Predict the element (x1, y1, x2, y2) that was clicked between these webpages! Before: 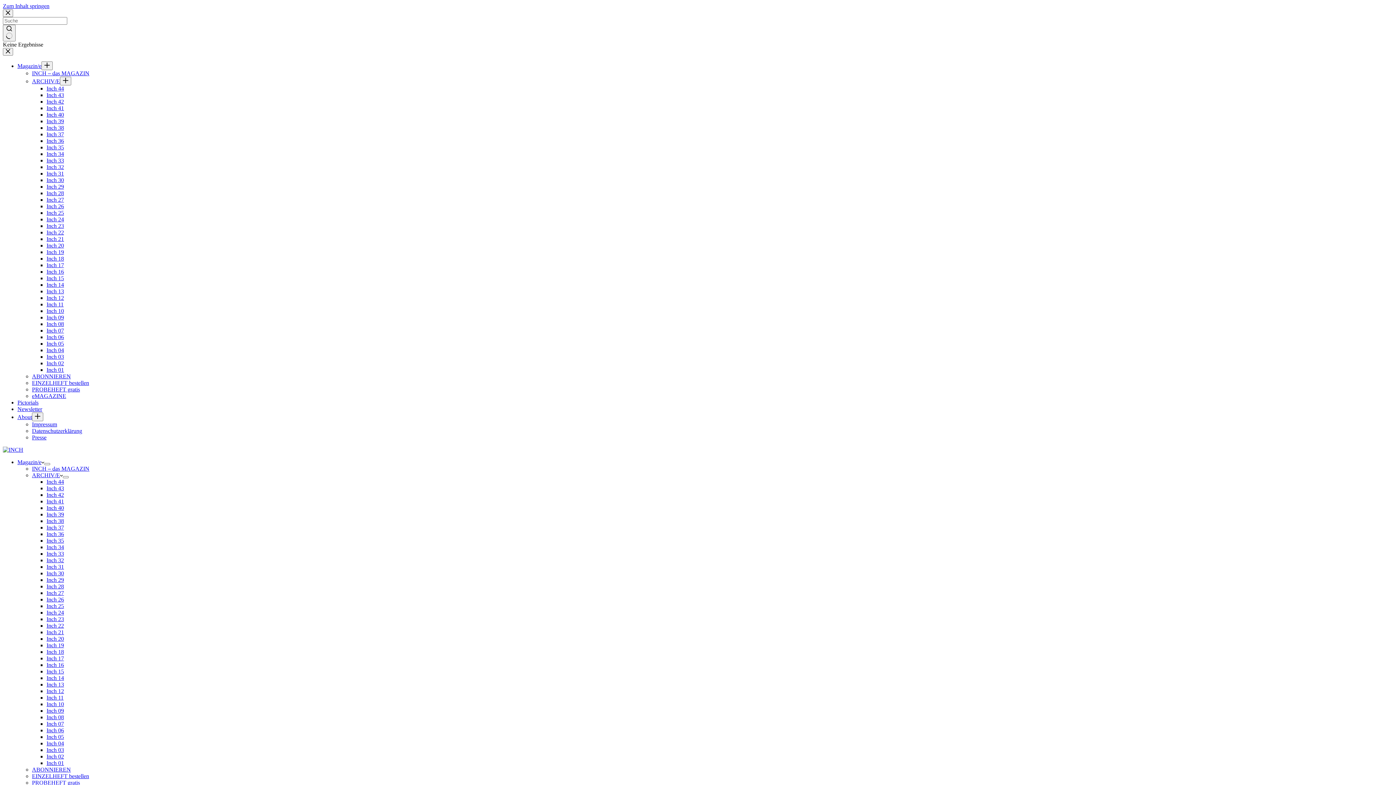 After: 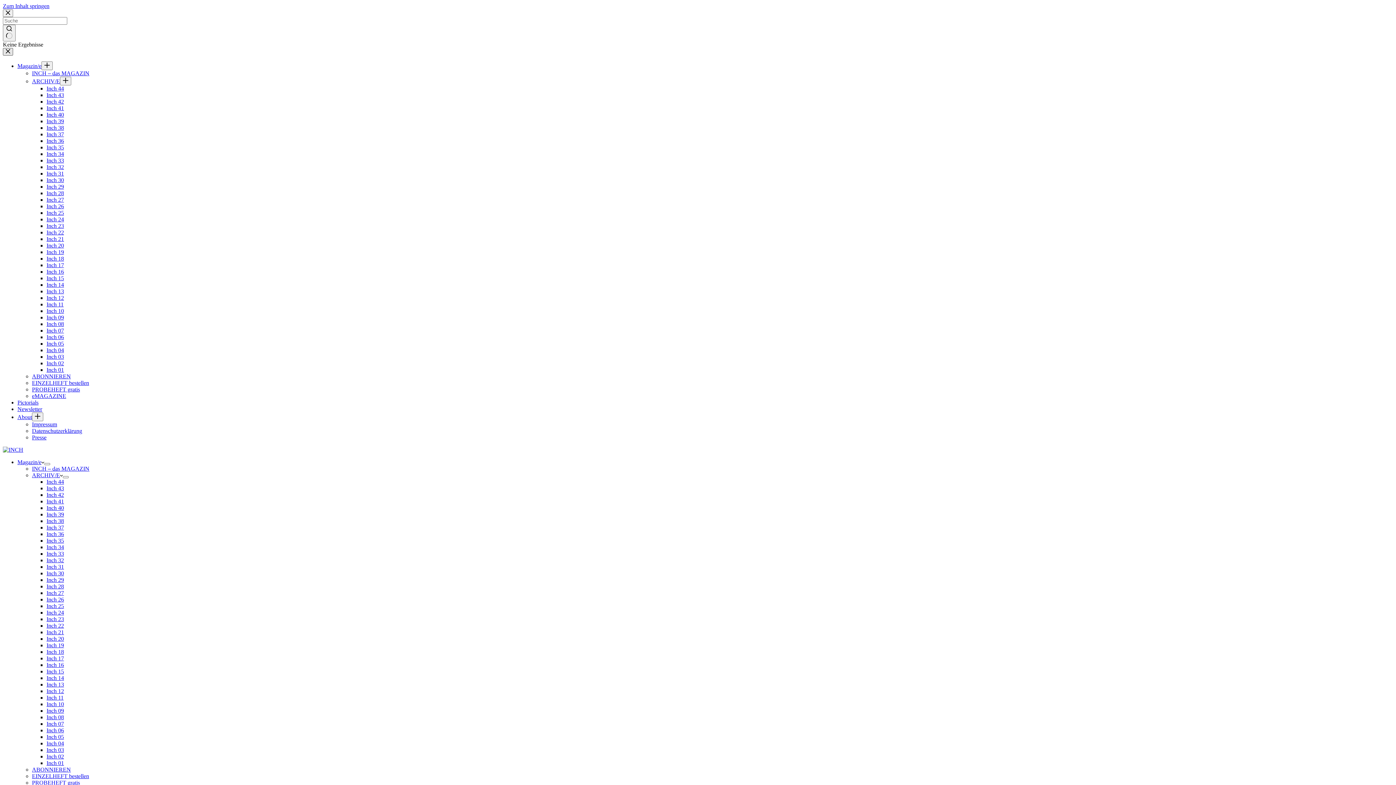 Action: label: Menü schließen bbox: (2, 48, 13, 55)